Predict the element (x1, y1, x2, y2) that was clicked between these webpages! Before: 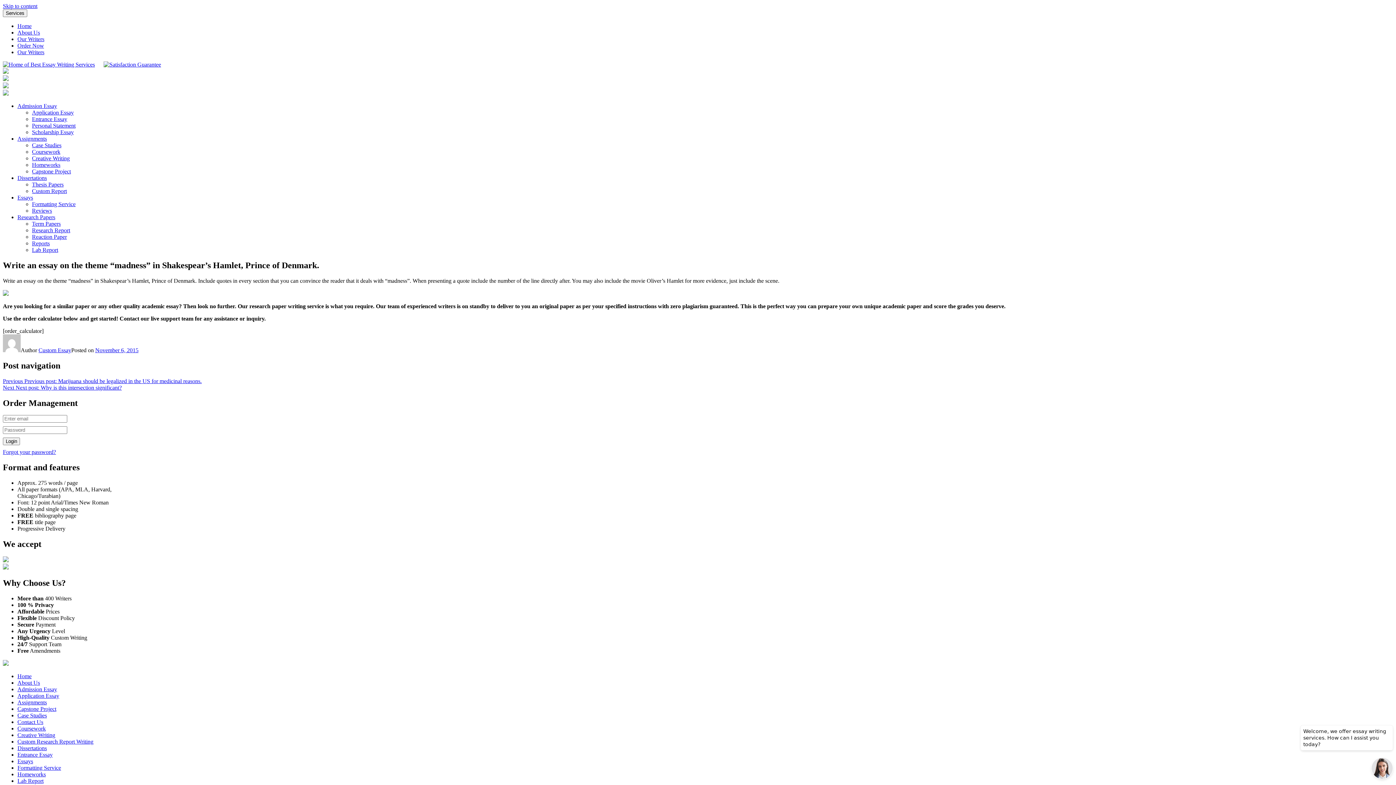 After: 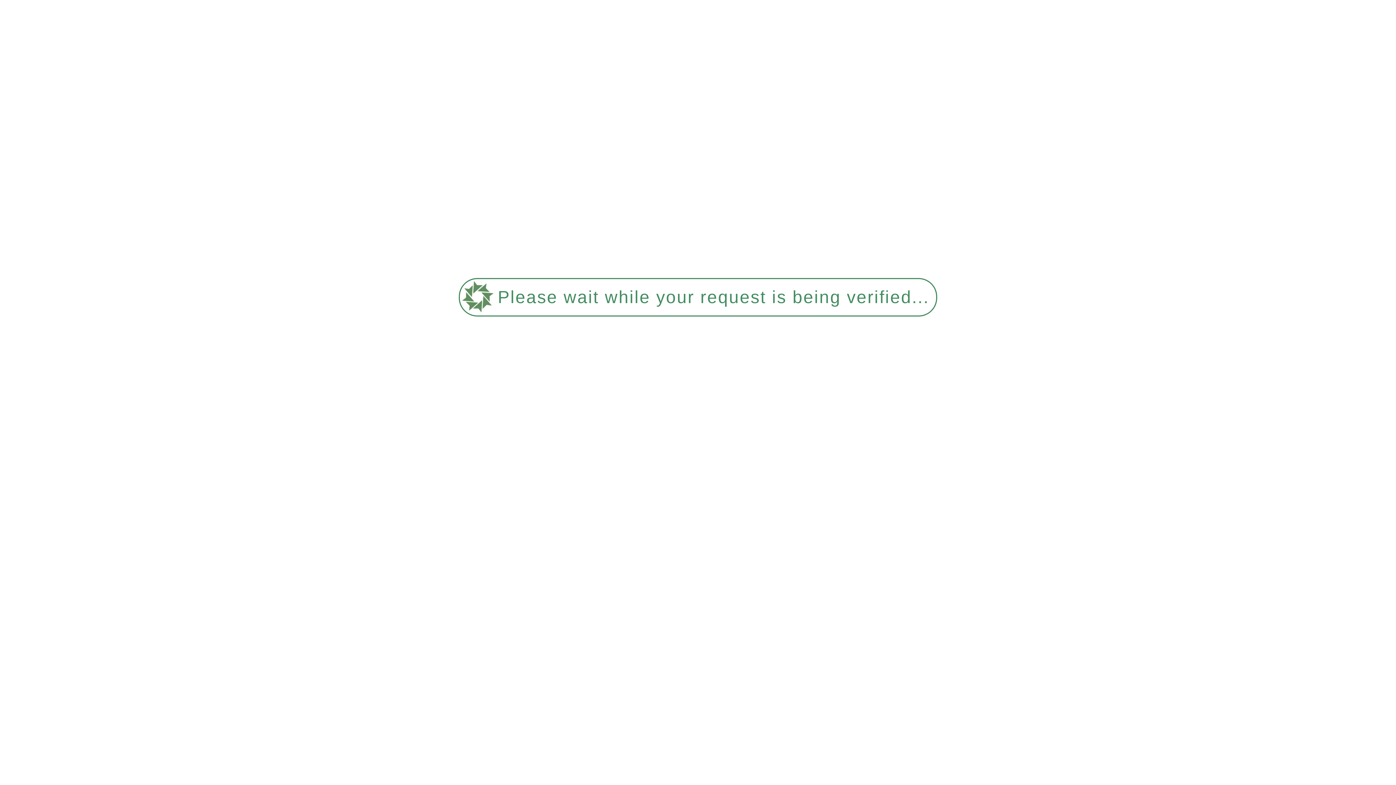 Action: bbox: (32, 116, 67, 122) label: Entrance Essay